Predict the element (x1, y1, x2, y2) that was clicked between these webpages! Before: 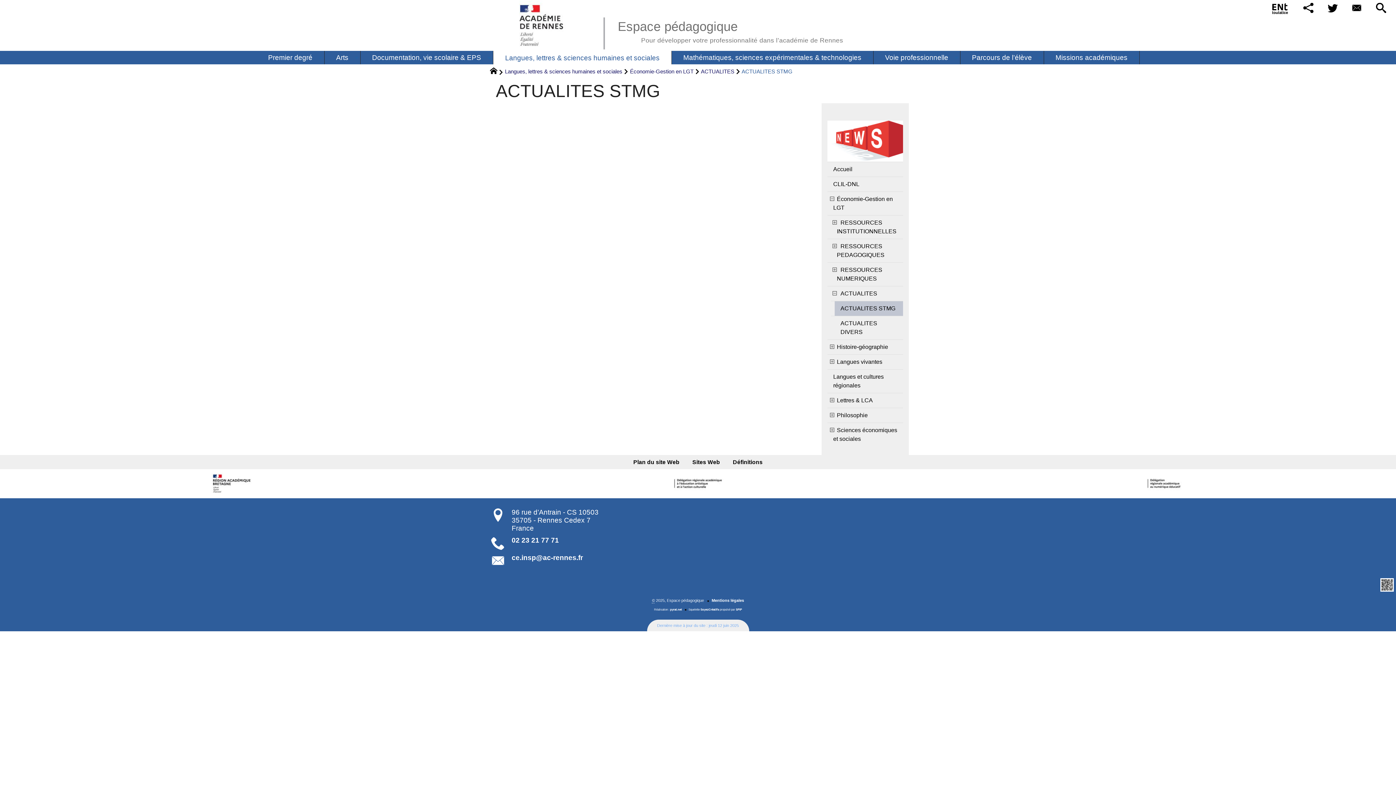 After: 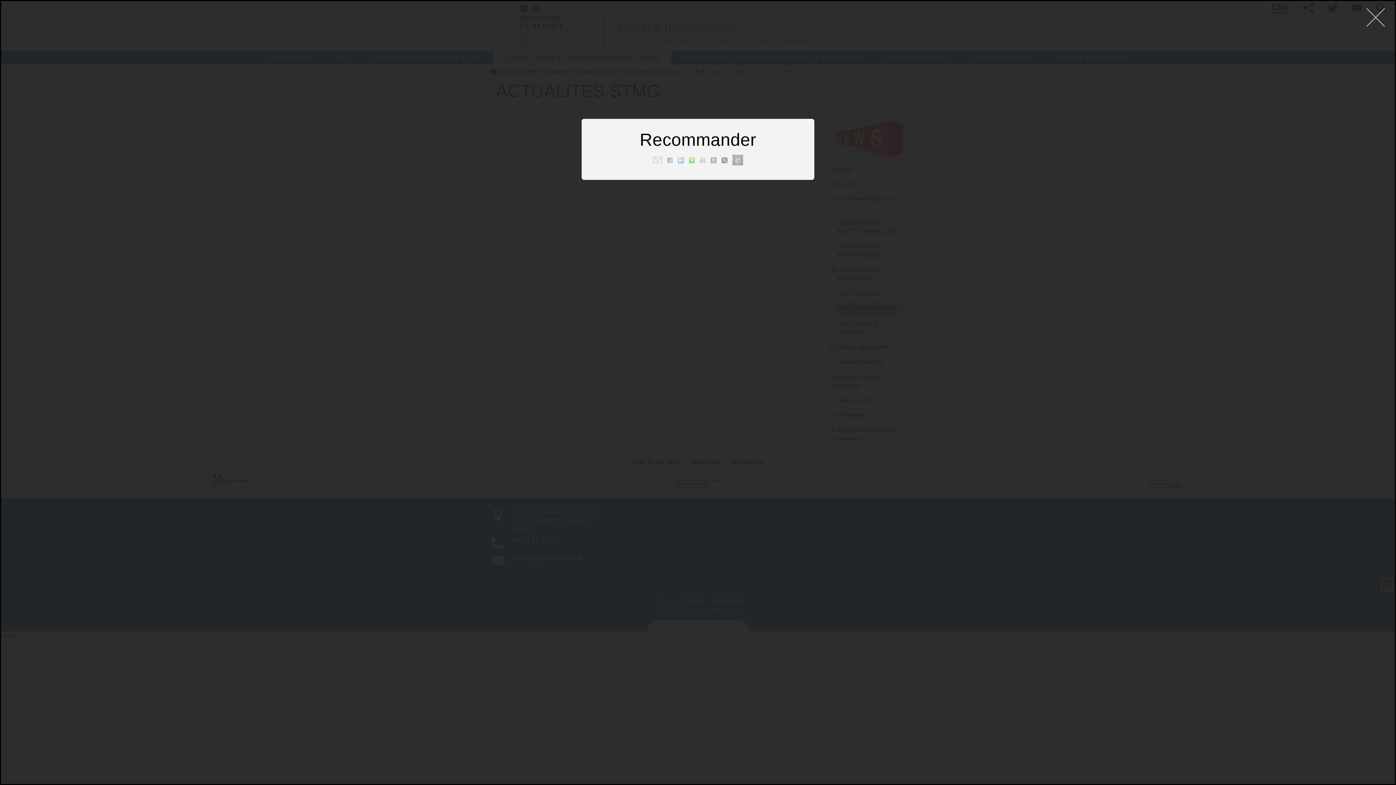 Action: bbox: (1296, 0, 1320, 17)